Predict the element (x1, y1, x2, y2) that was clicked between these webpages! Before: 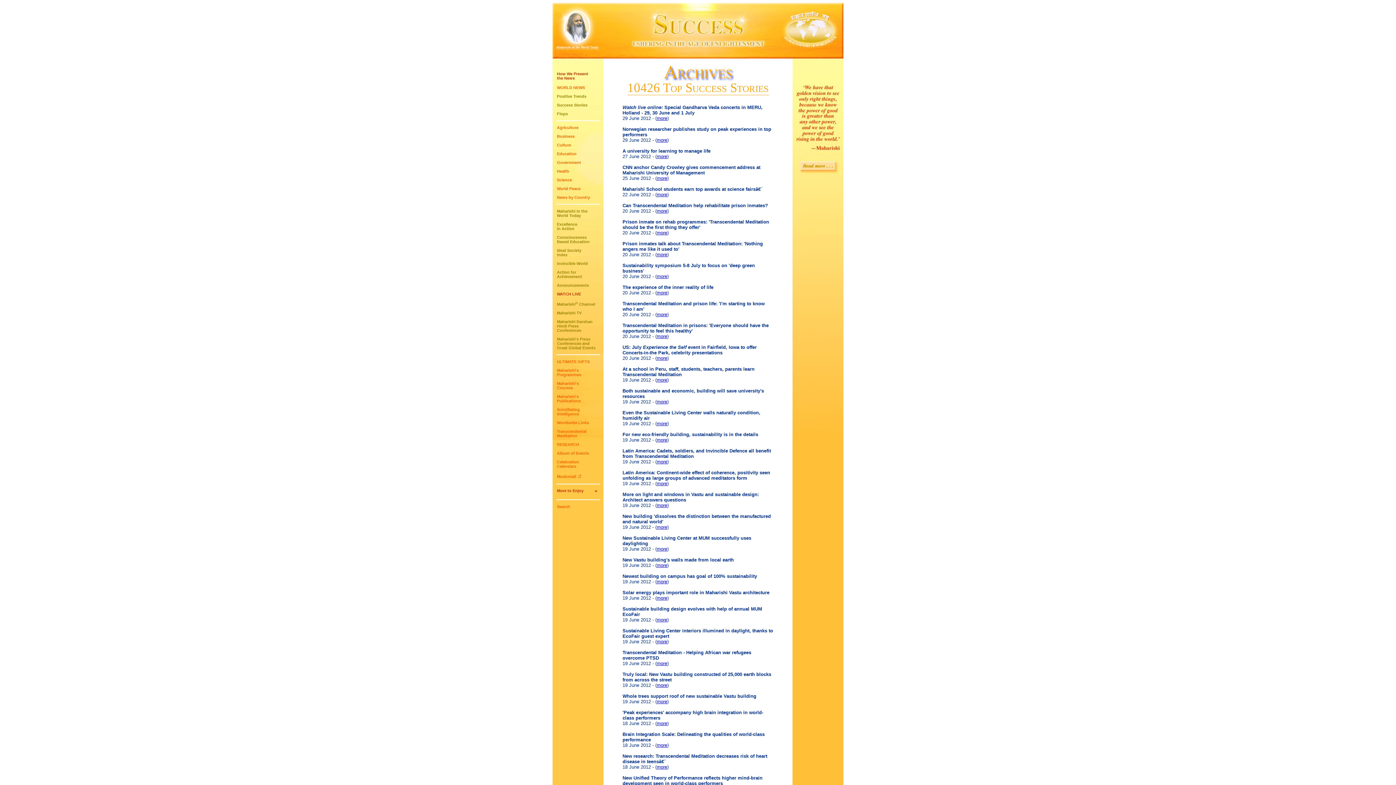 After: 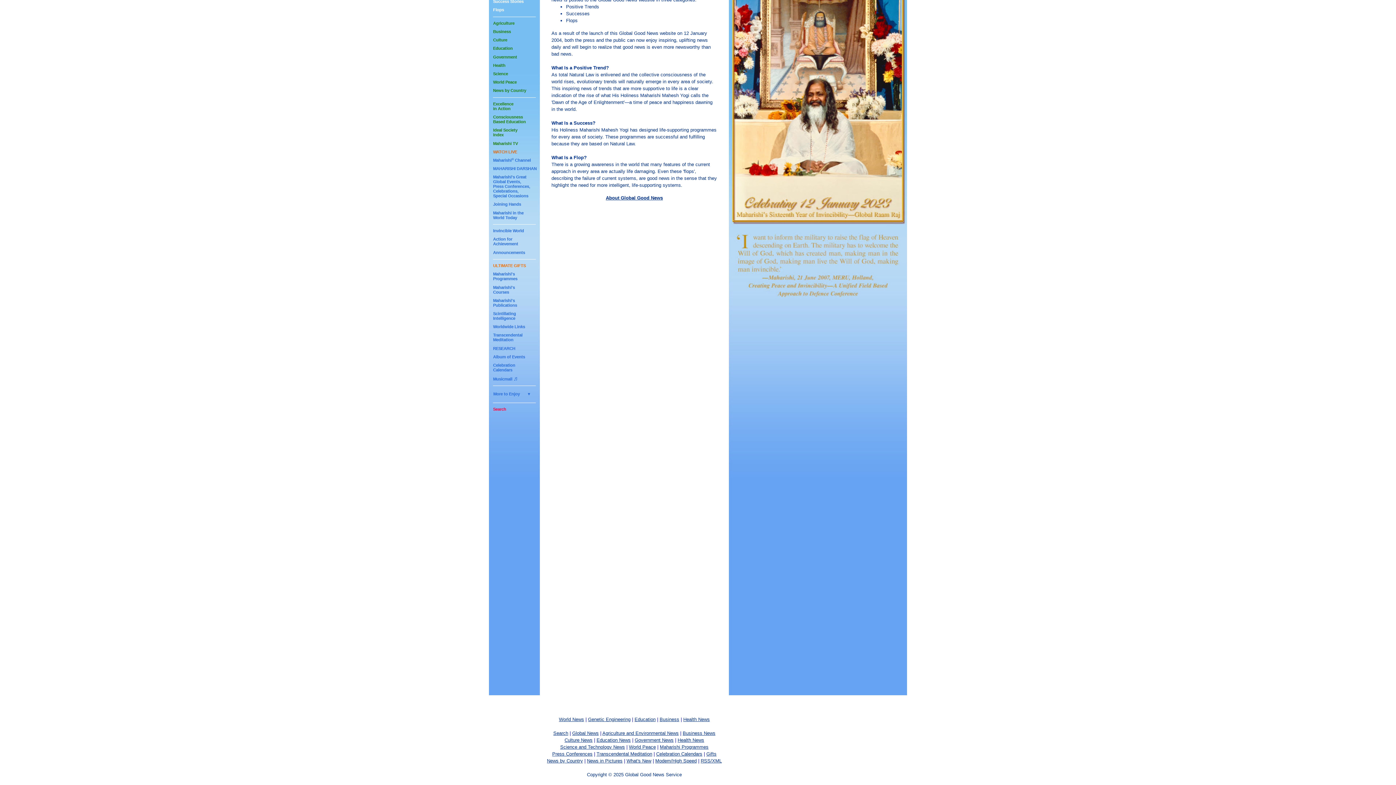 Action: bbox: (627, 80, 768, 95) label: 10426 Top Success Stories